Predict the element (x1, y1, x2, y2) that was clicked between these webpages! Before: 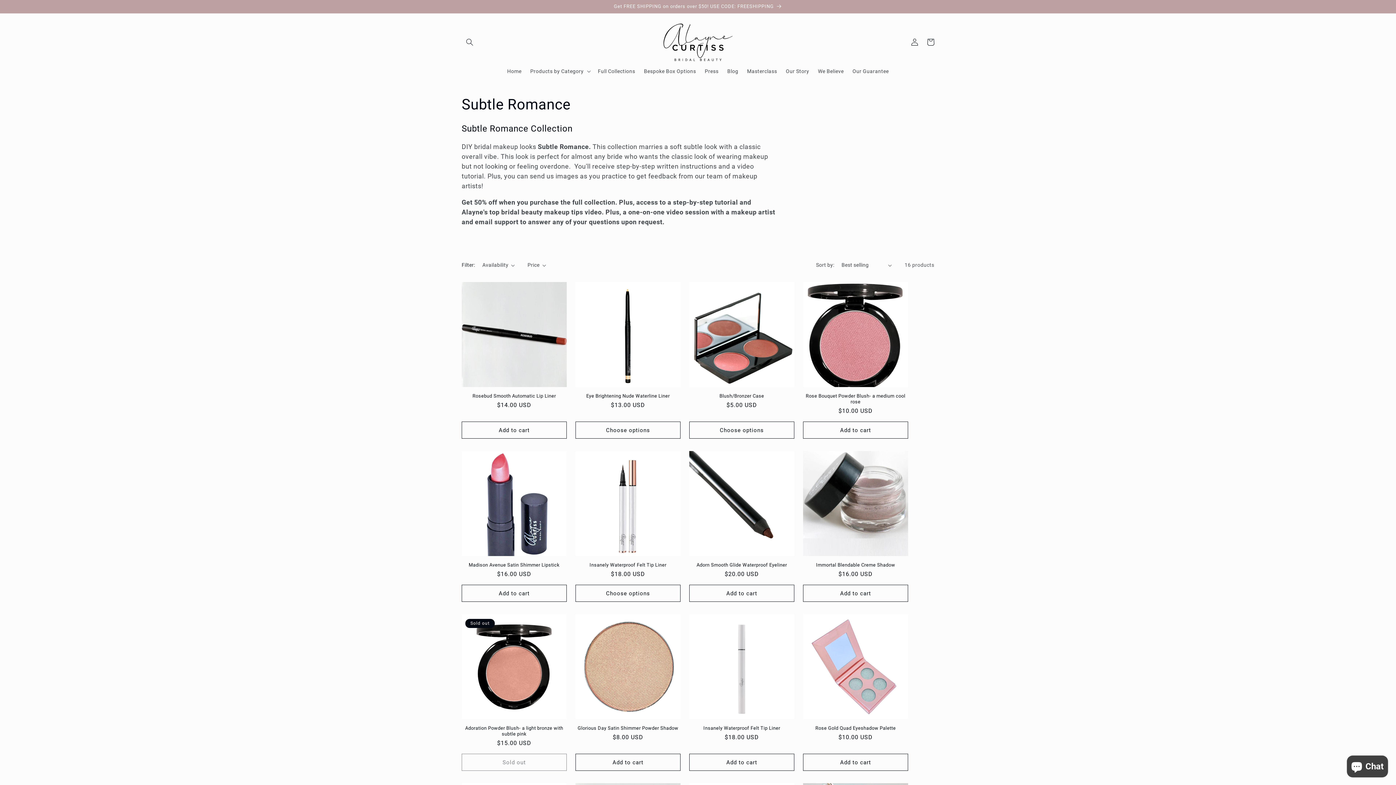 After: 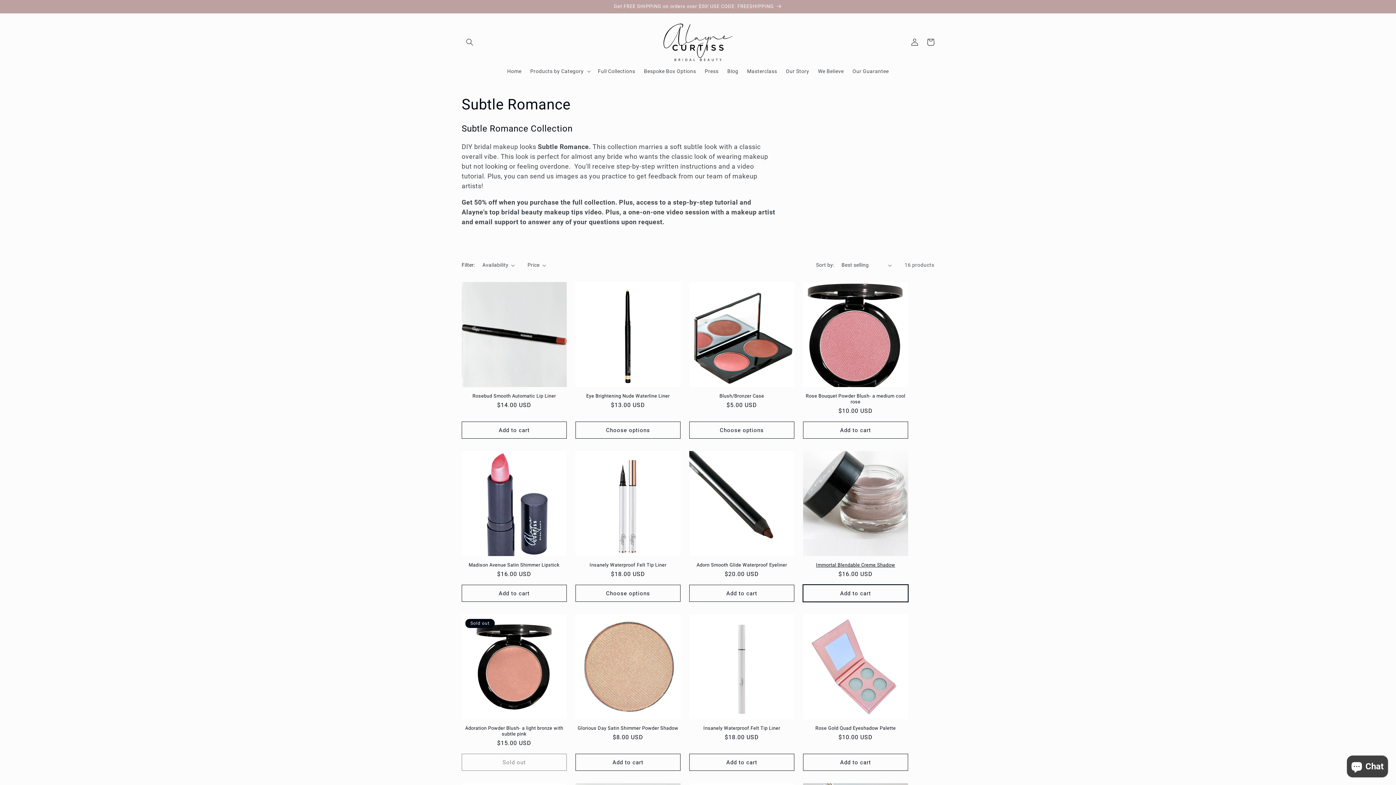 Action: label: Add to cart bbox: (803, 585, 908, 602)